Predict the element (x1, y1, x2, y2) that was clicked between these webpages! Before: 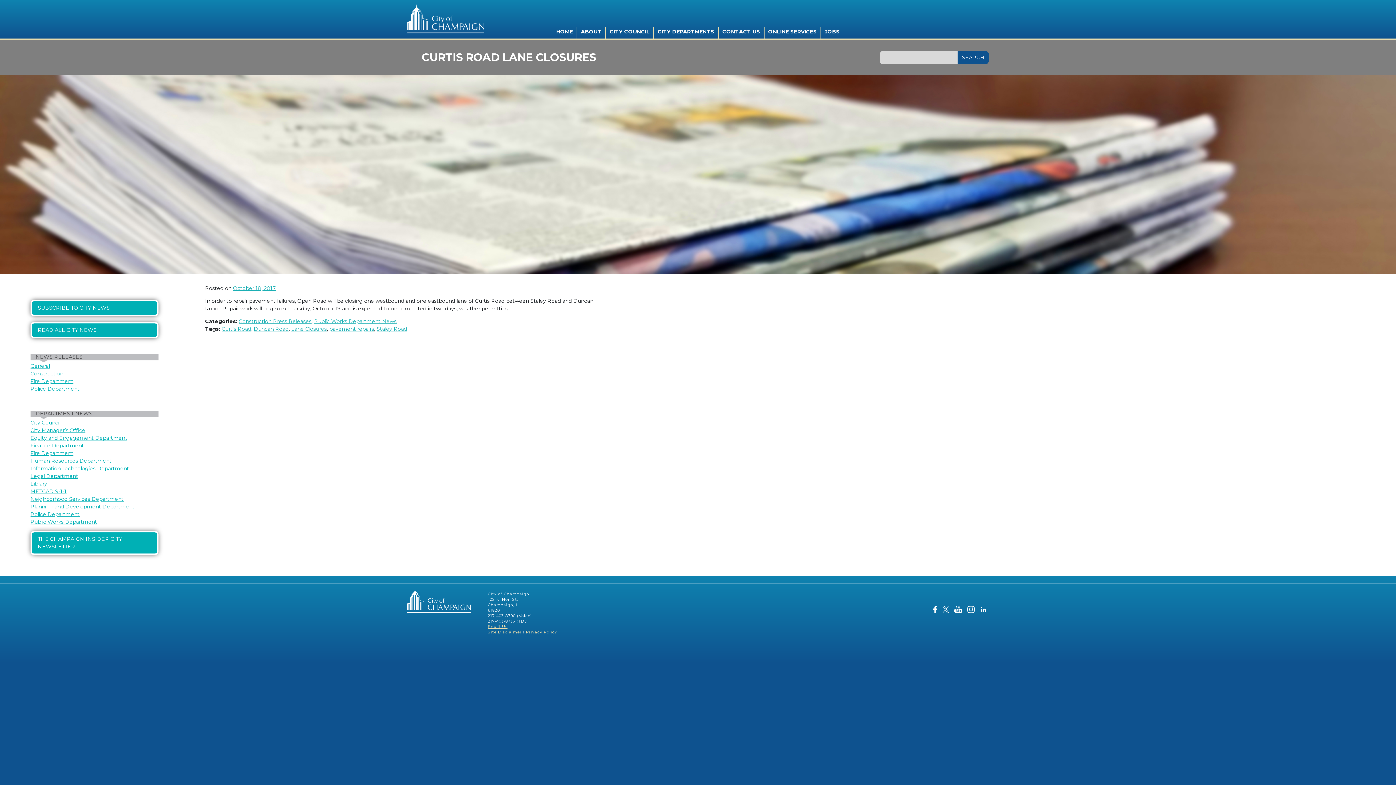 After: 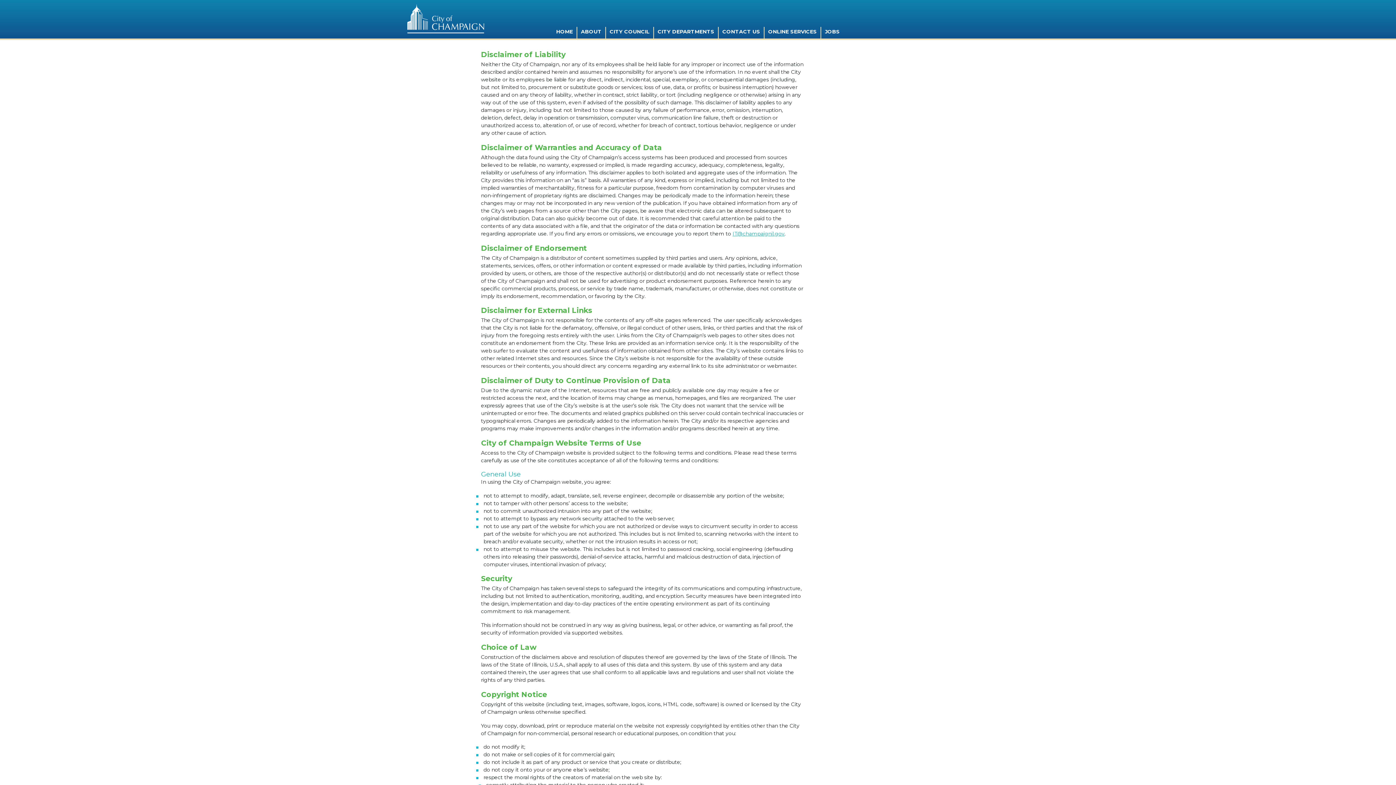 Action: label: Site Disclaimer bbox: (488, 630, 521, 634)